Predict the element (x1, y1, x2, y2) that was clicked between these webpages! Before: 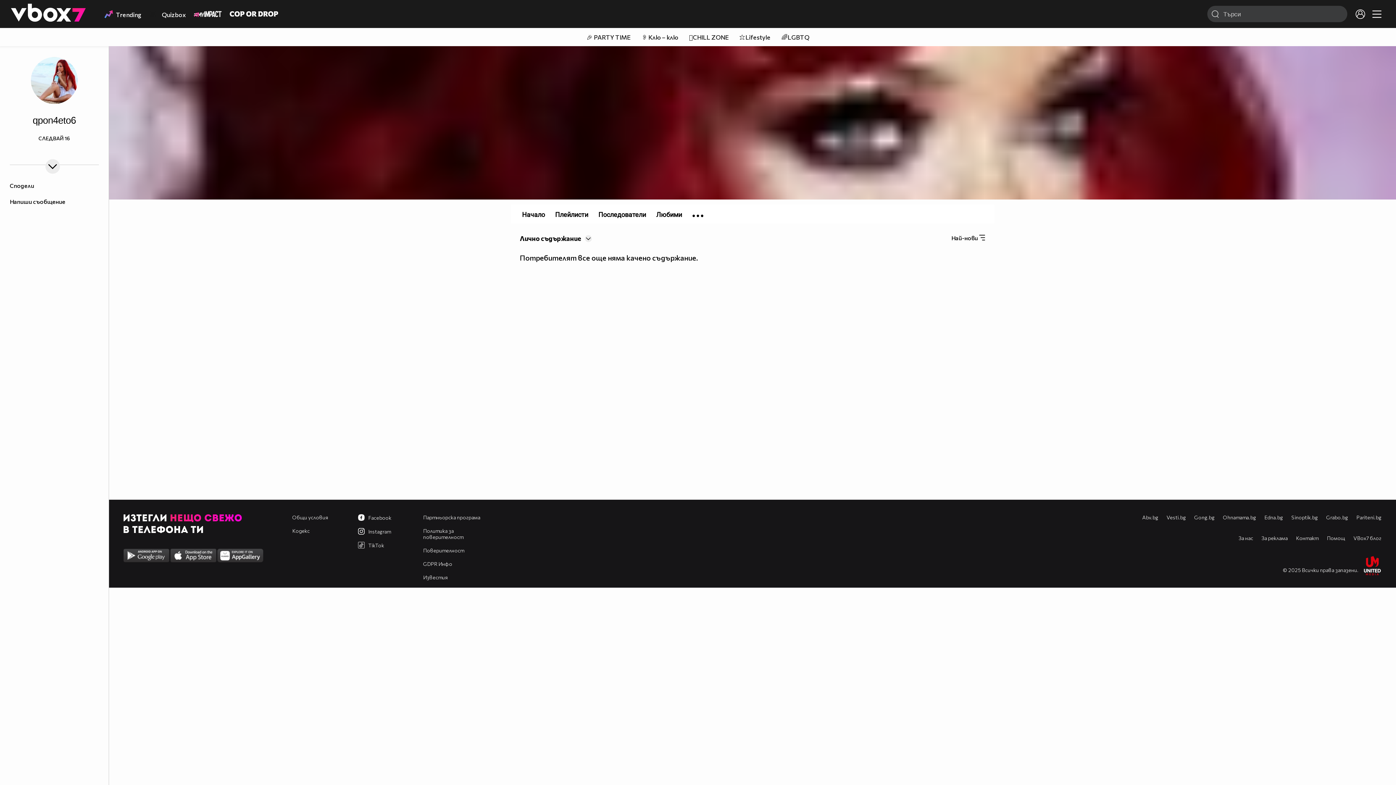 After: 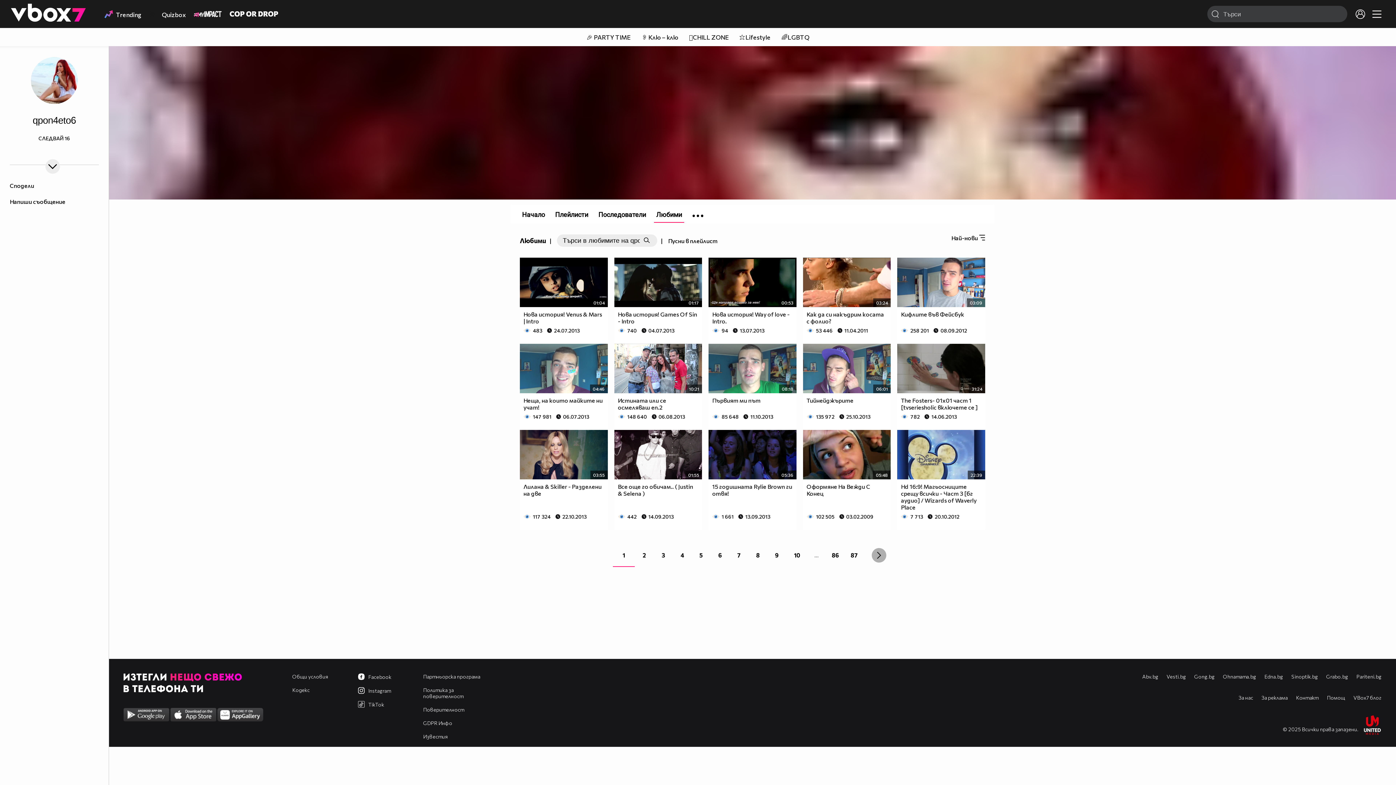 Action: bbox: (654, 204, 684, 223) label: Любими